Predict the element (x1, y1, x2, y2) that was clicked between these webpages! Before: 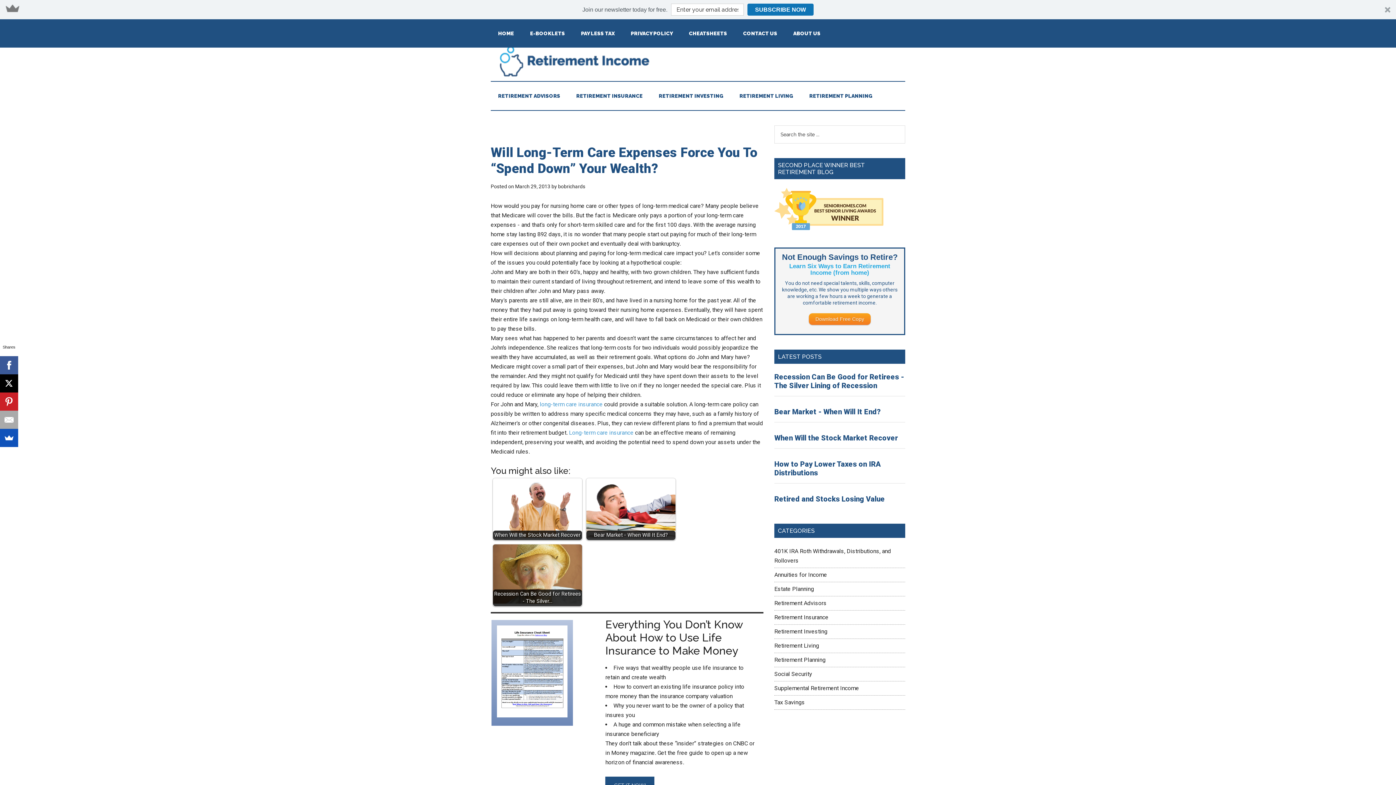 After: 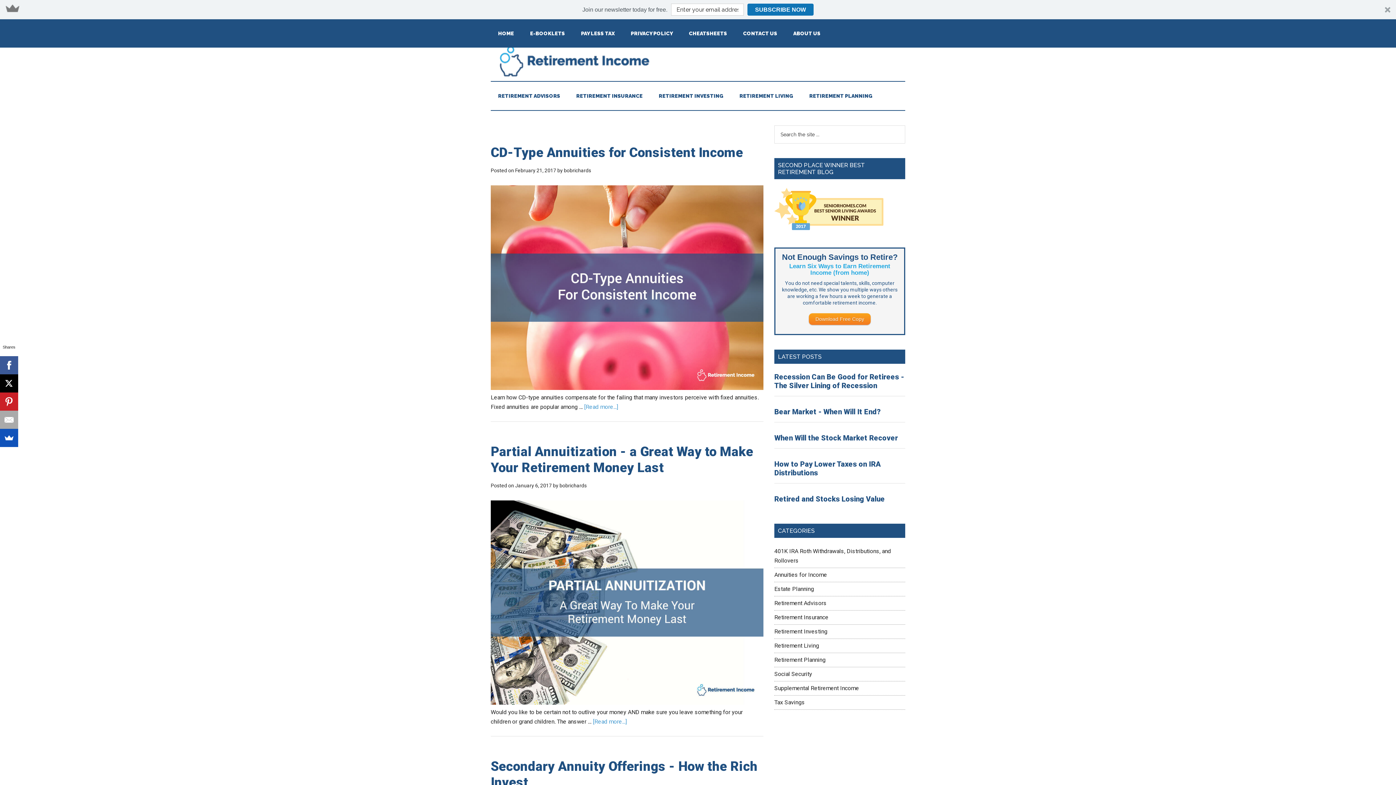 Action: label: Annuities for Income bbox: (774, 571, 827, 578)